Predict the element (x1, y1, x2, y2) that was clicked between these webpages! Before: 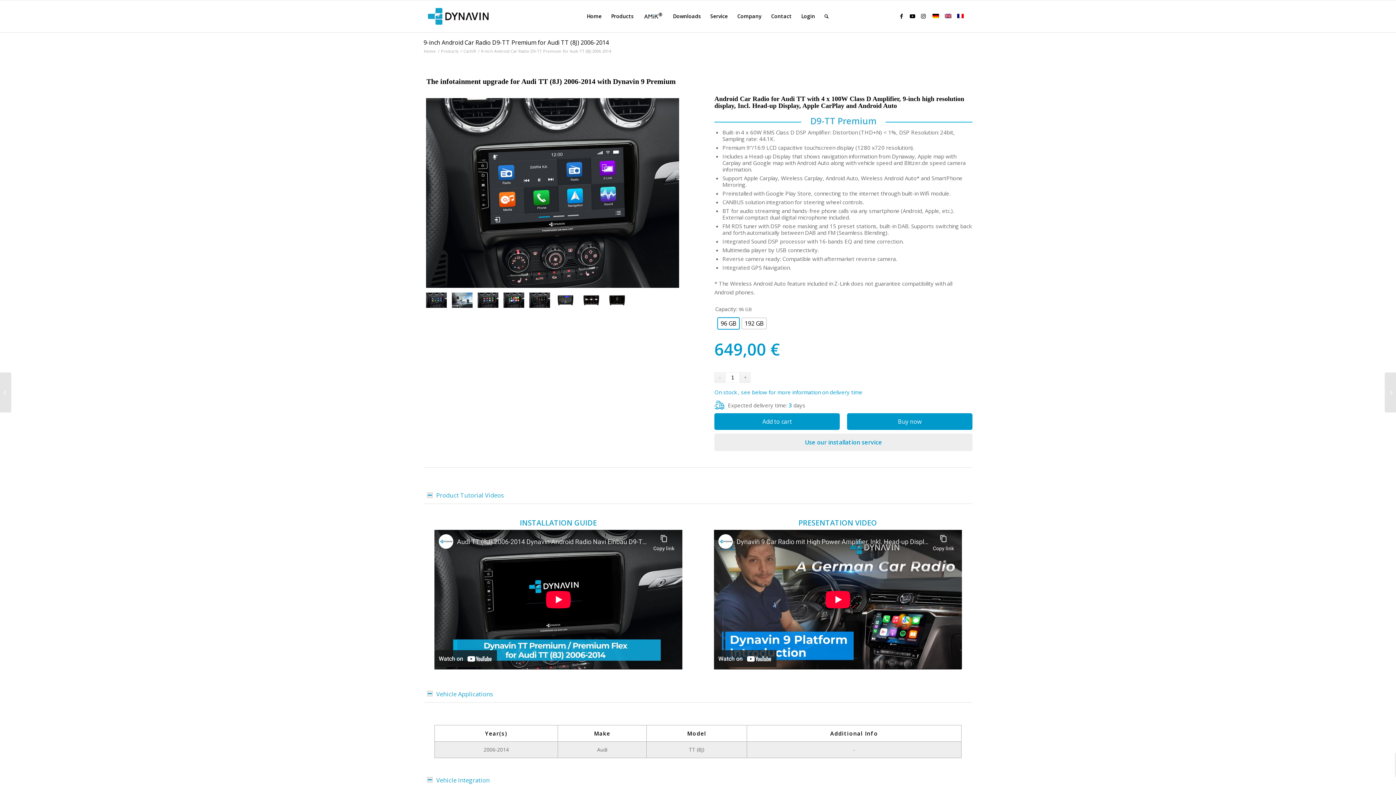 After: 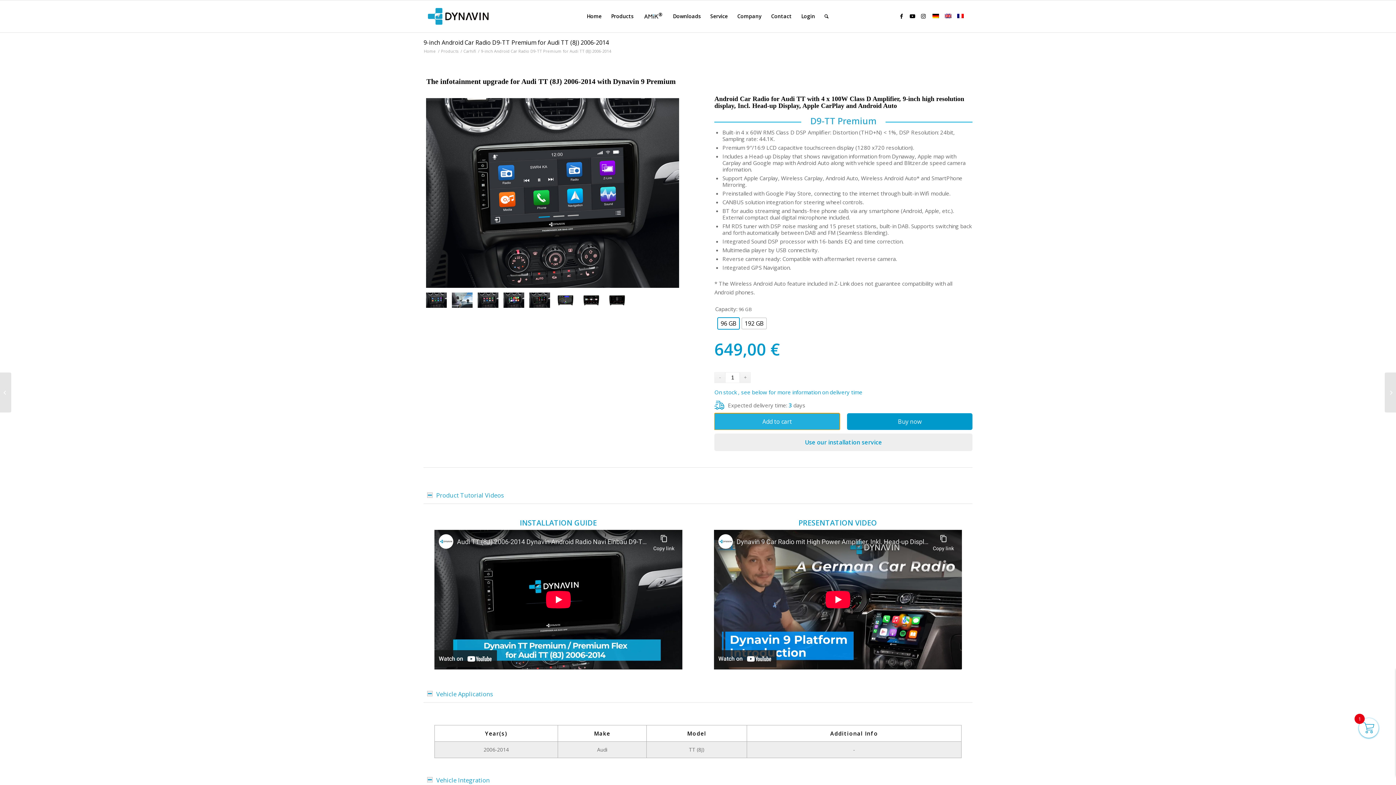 Action: bbox: (714, 413, 840, 430) label: Add to cart